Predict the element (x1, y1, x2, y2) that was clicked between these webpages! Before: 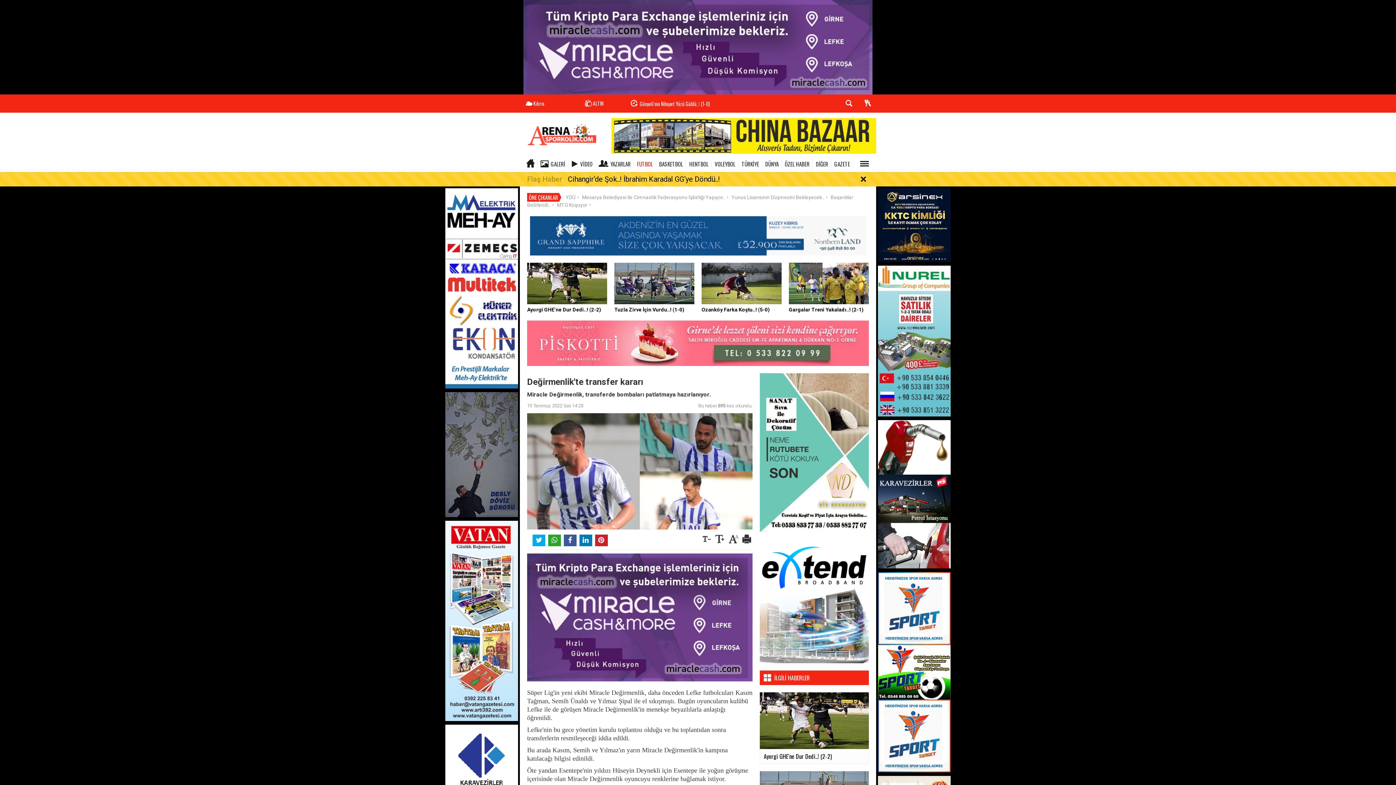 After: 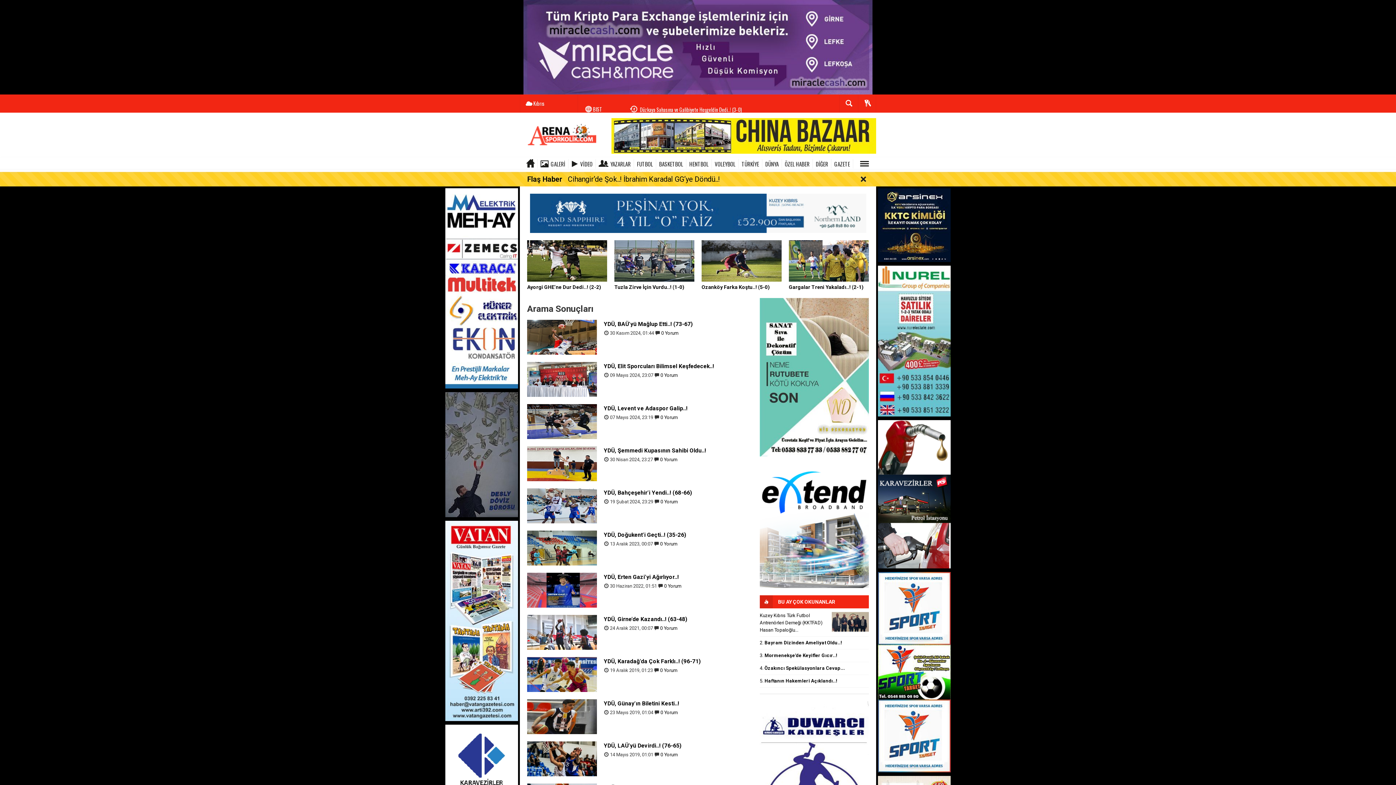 Action: bbox: (565, 194, 575, 200) label: YDÜ